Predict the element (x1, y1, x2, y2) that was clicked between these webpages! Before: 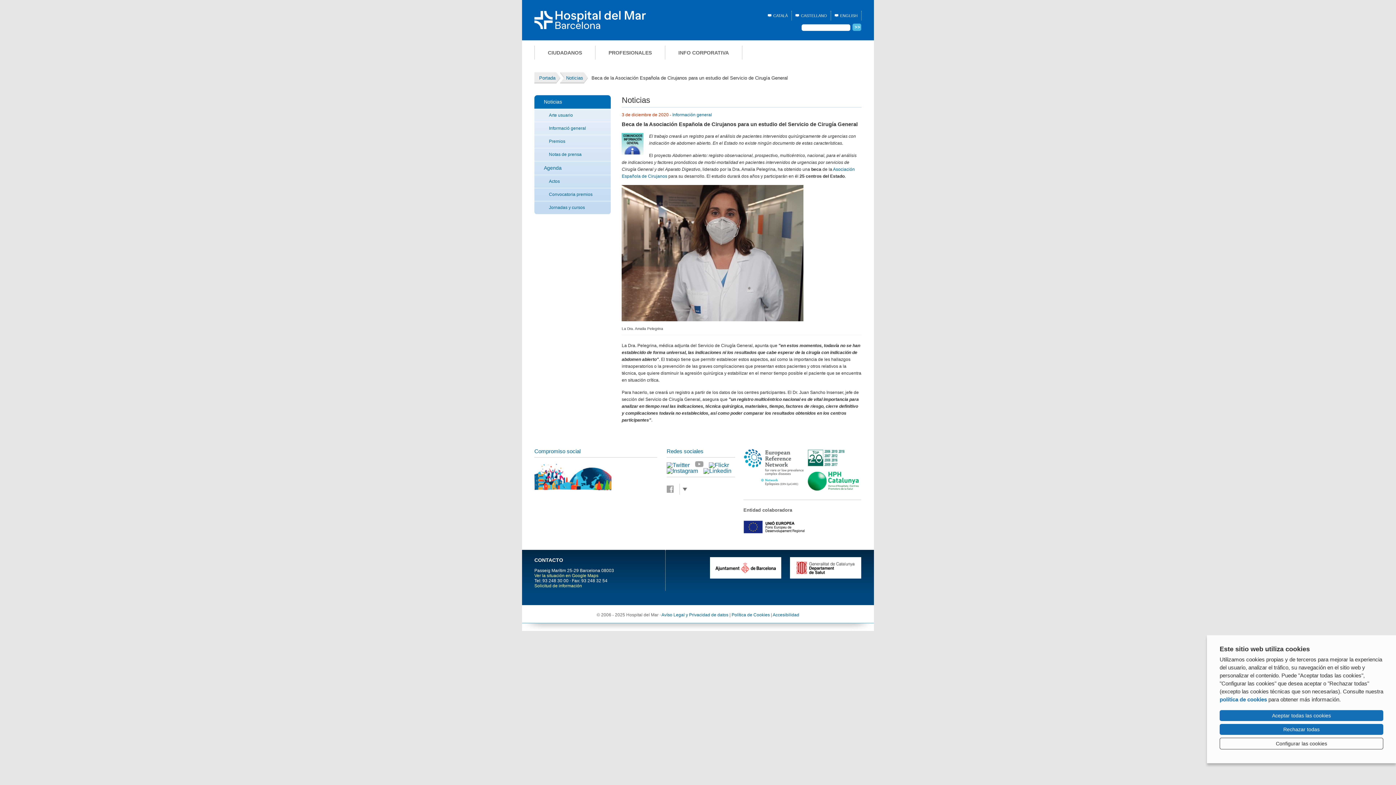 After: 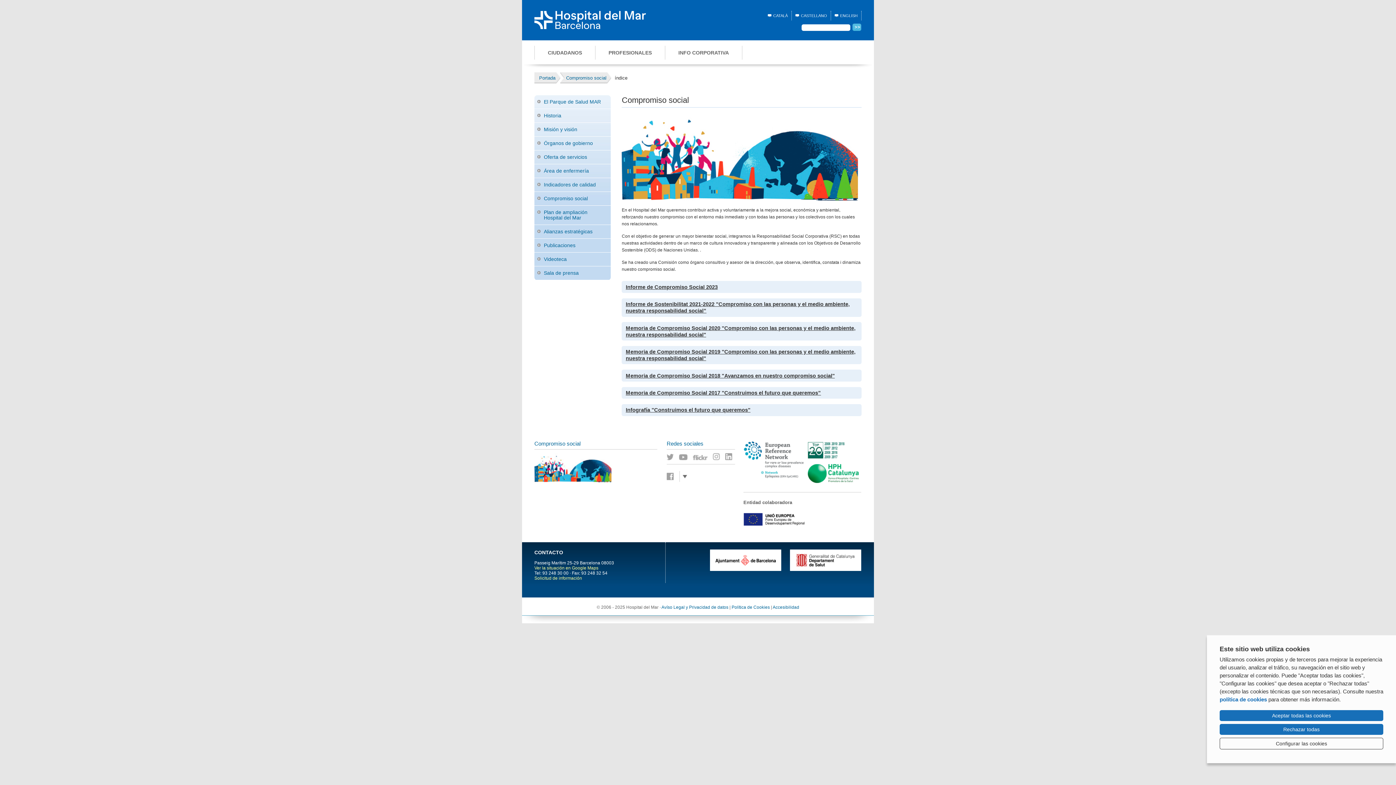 Action: bbox: (534, 472, 611, 478)